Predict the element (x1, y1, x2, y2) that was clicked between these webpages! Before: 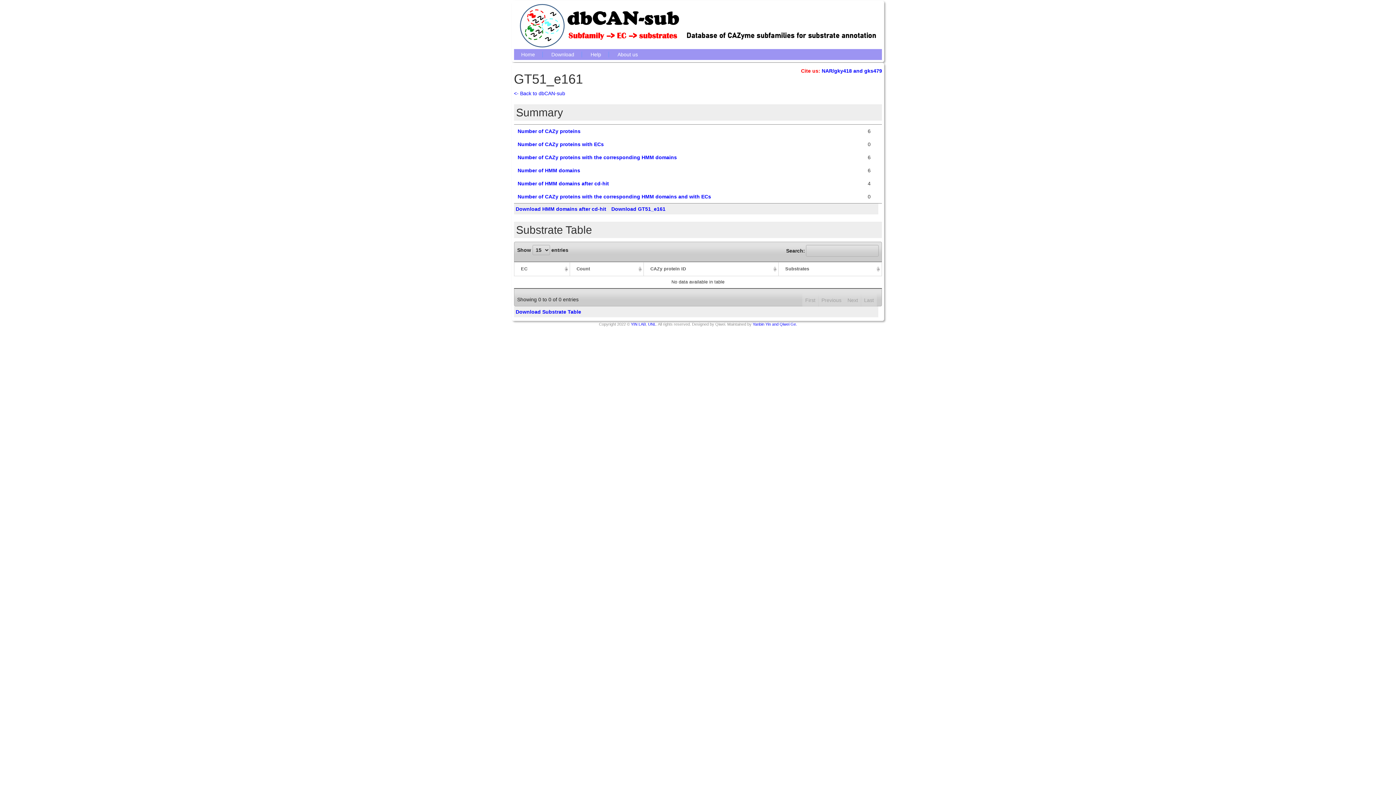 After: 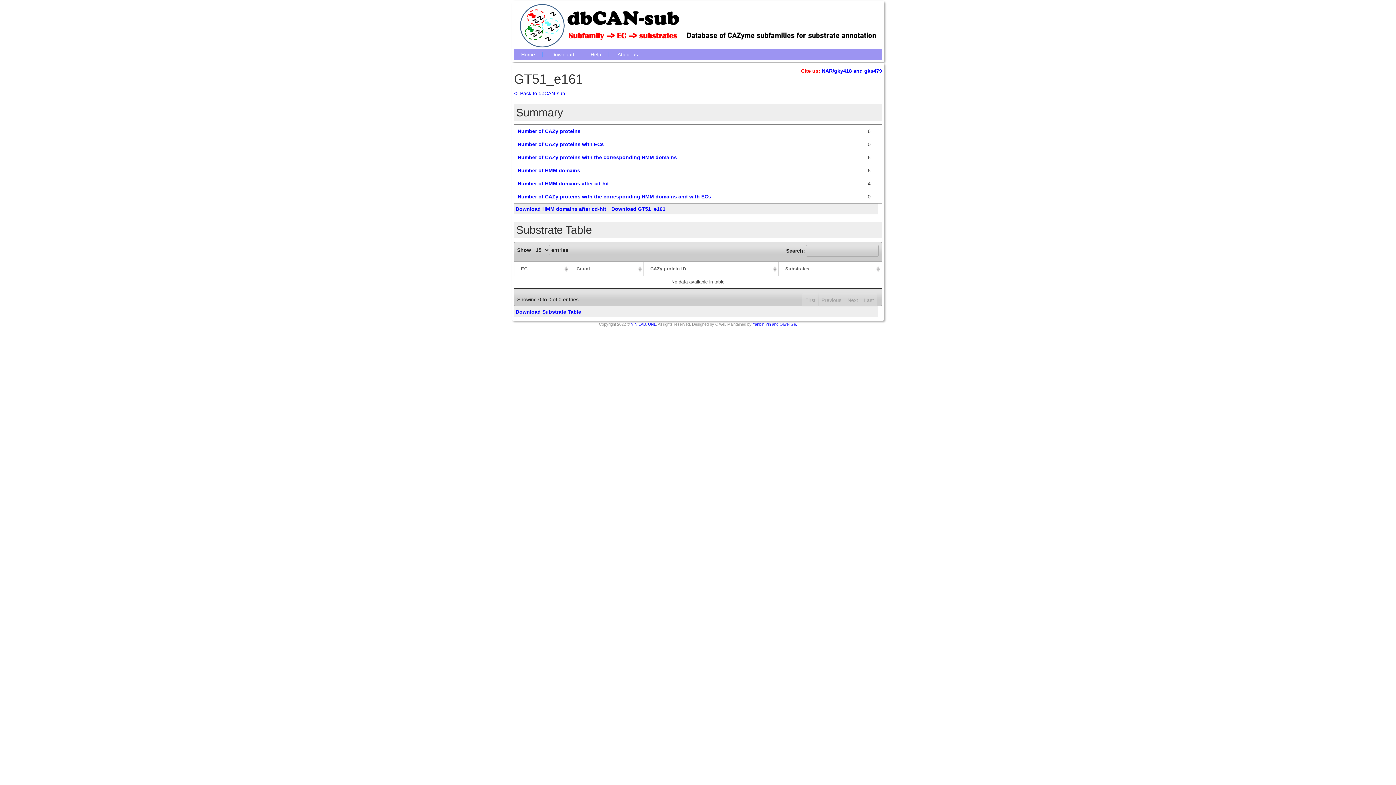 Action: label: First bbox: (802, 293, 818, 307)